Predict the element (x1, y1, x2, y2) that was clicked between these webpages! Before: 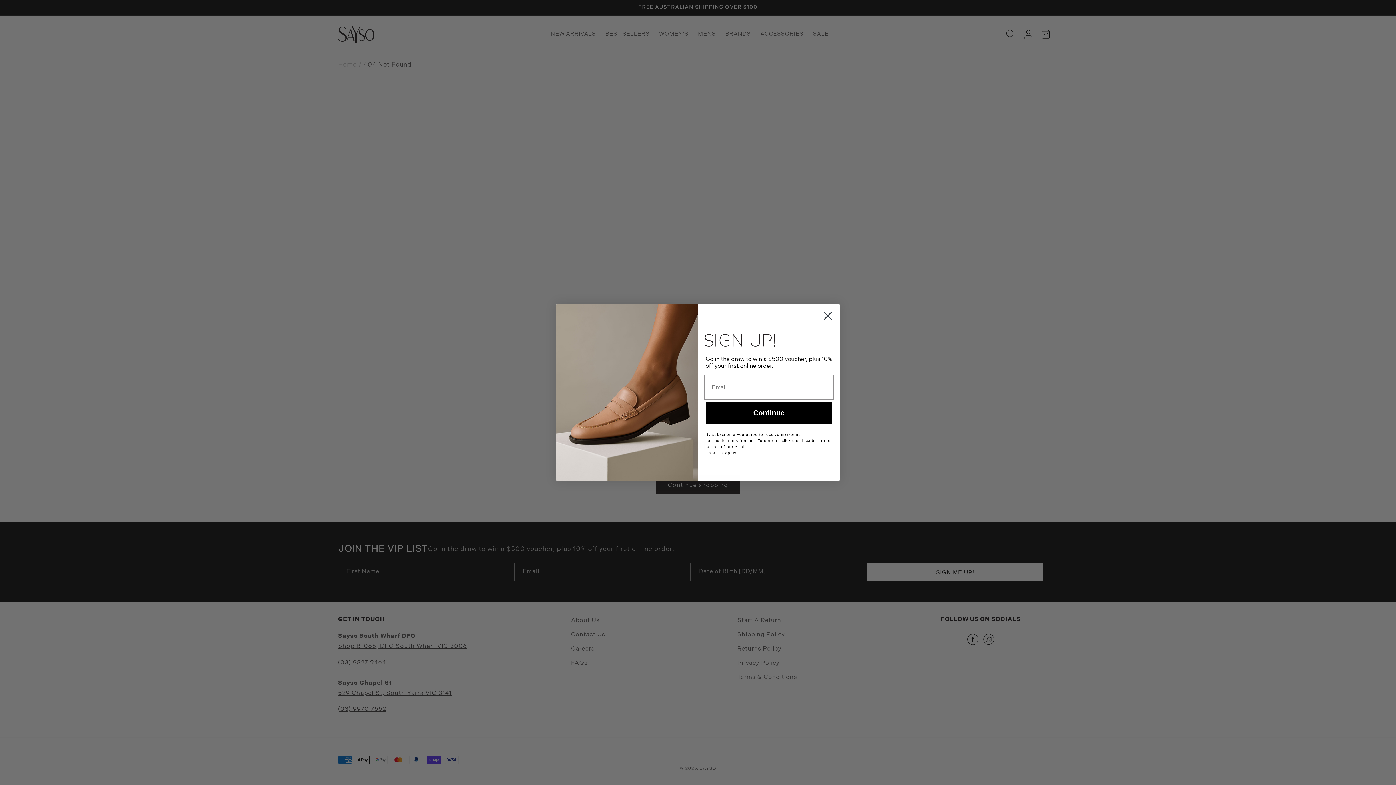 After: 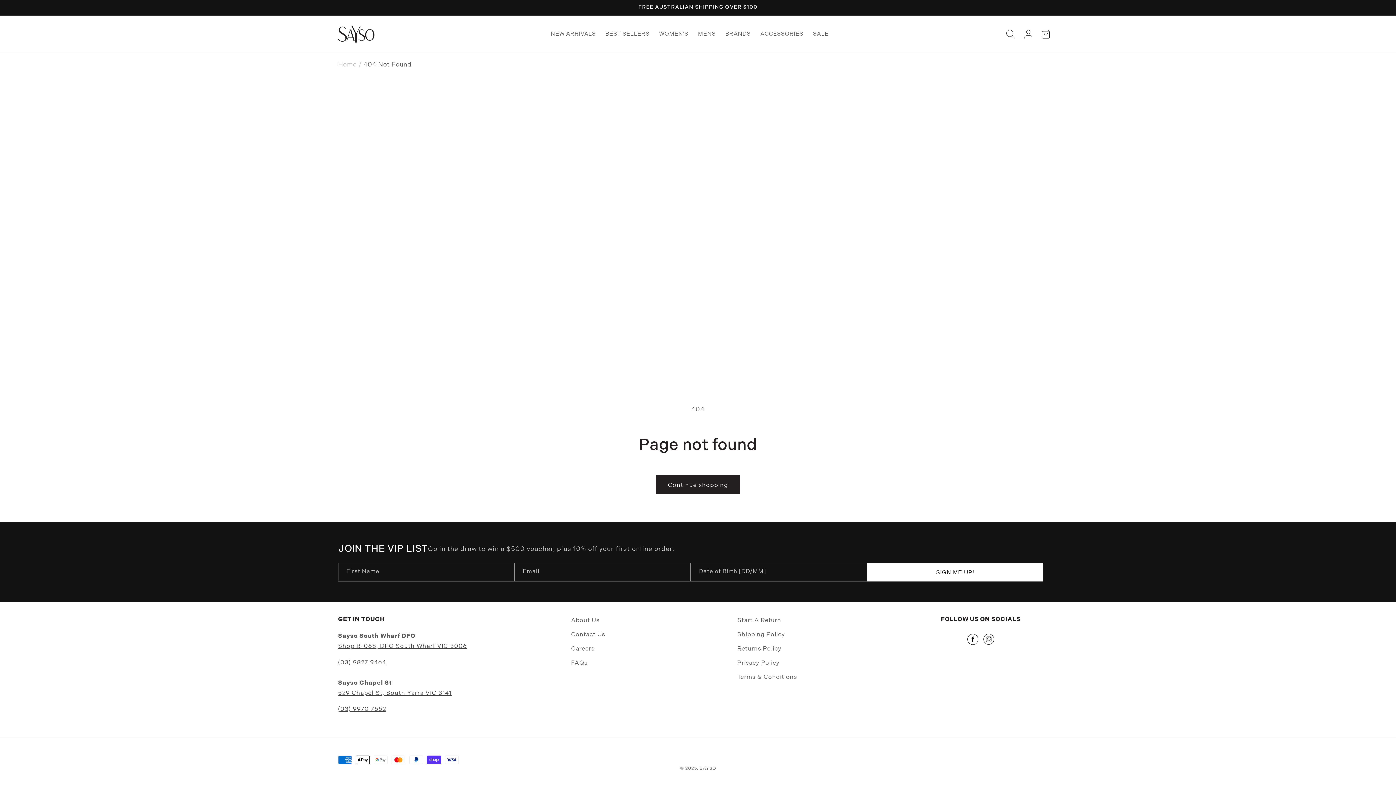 Action: bbox: (818, 307, 837, 325) label: Close dialog